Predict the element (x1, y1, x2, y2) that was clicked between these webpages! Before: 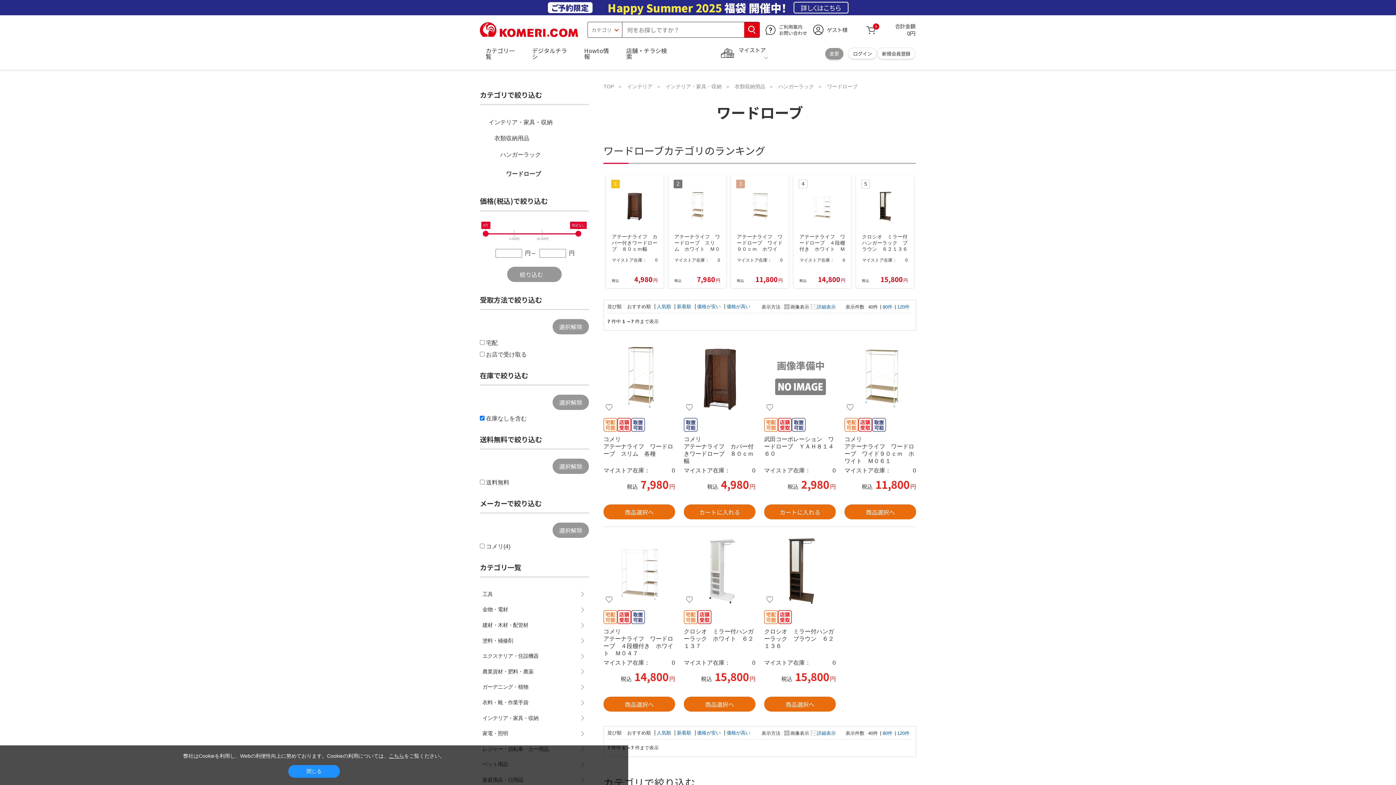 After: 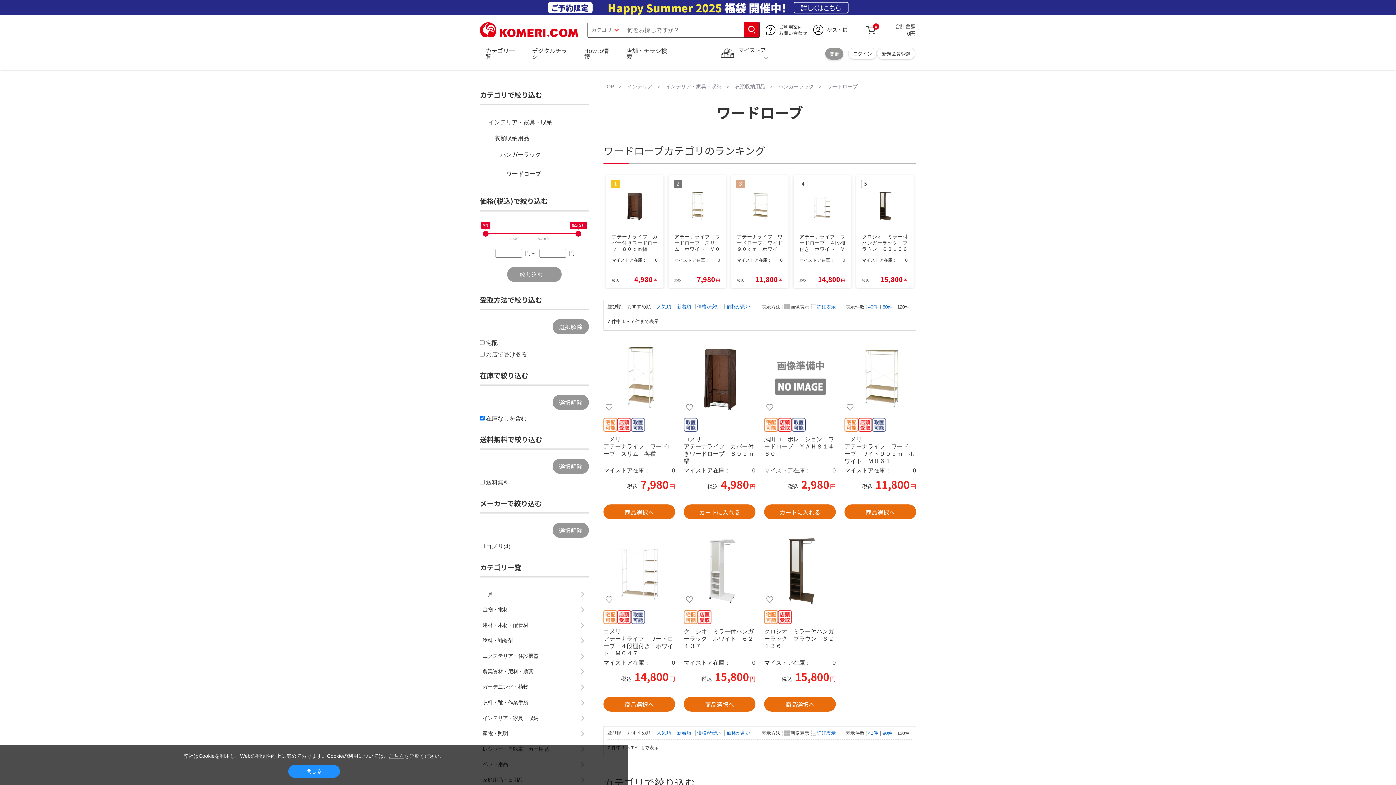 Action: bbox: (897, 304, 909, 309) label: 120件